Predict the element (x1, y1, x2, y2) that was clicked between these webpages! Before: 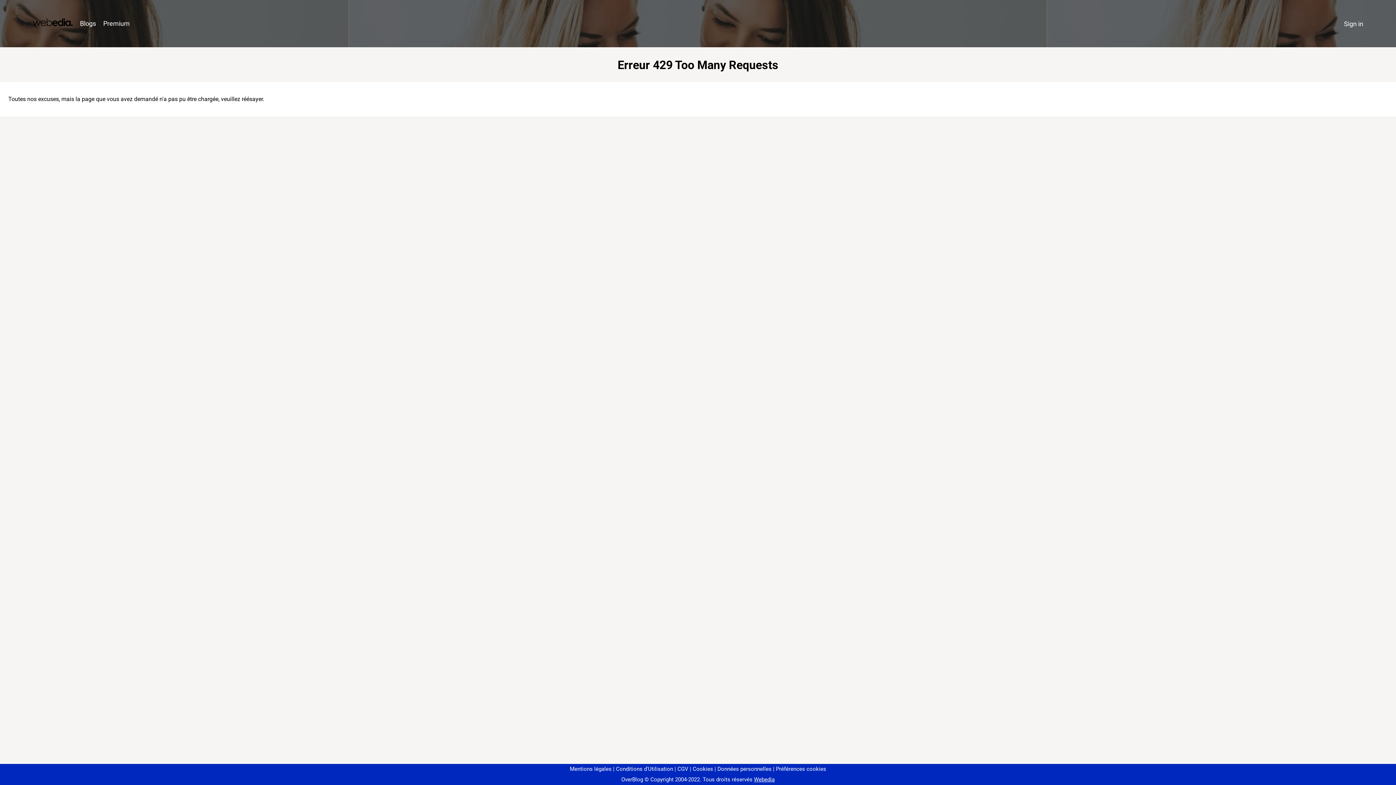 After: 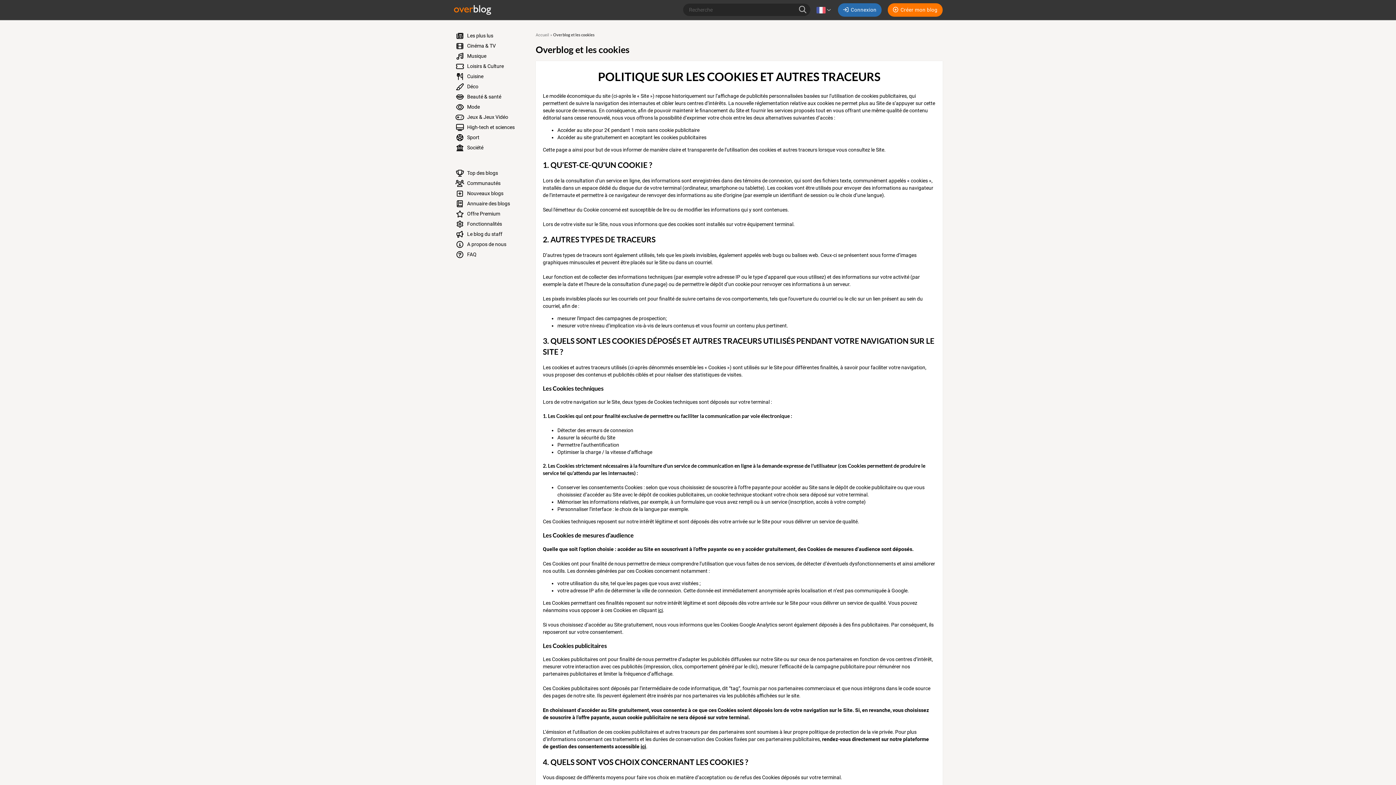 Action: label: Cookies bbox: (690, 766, 713, 772)